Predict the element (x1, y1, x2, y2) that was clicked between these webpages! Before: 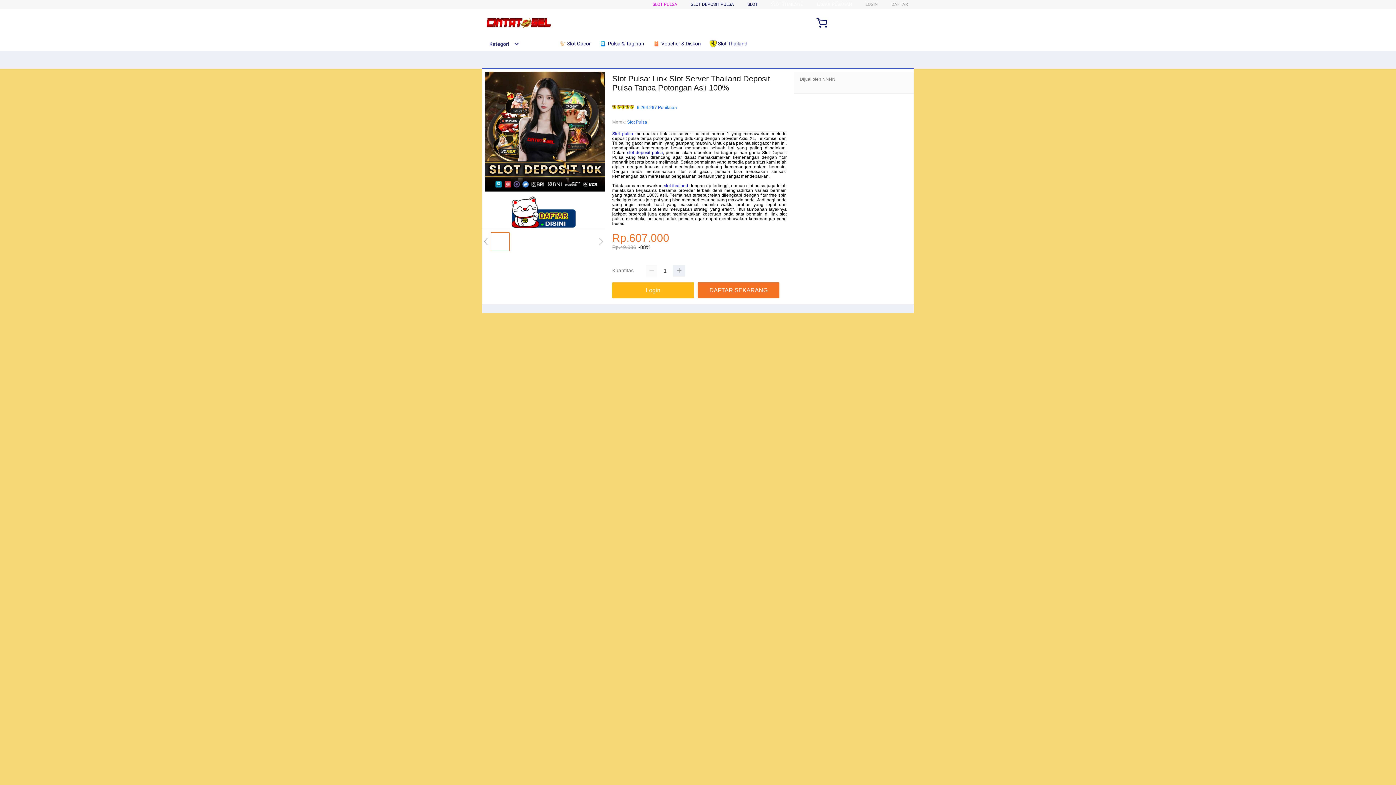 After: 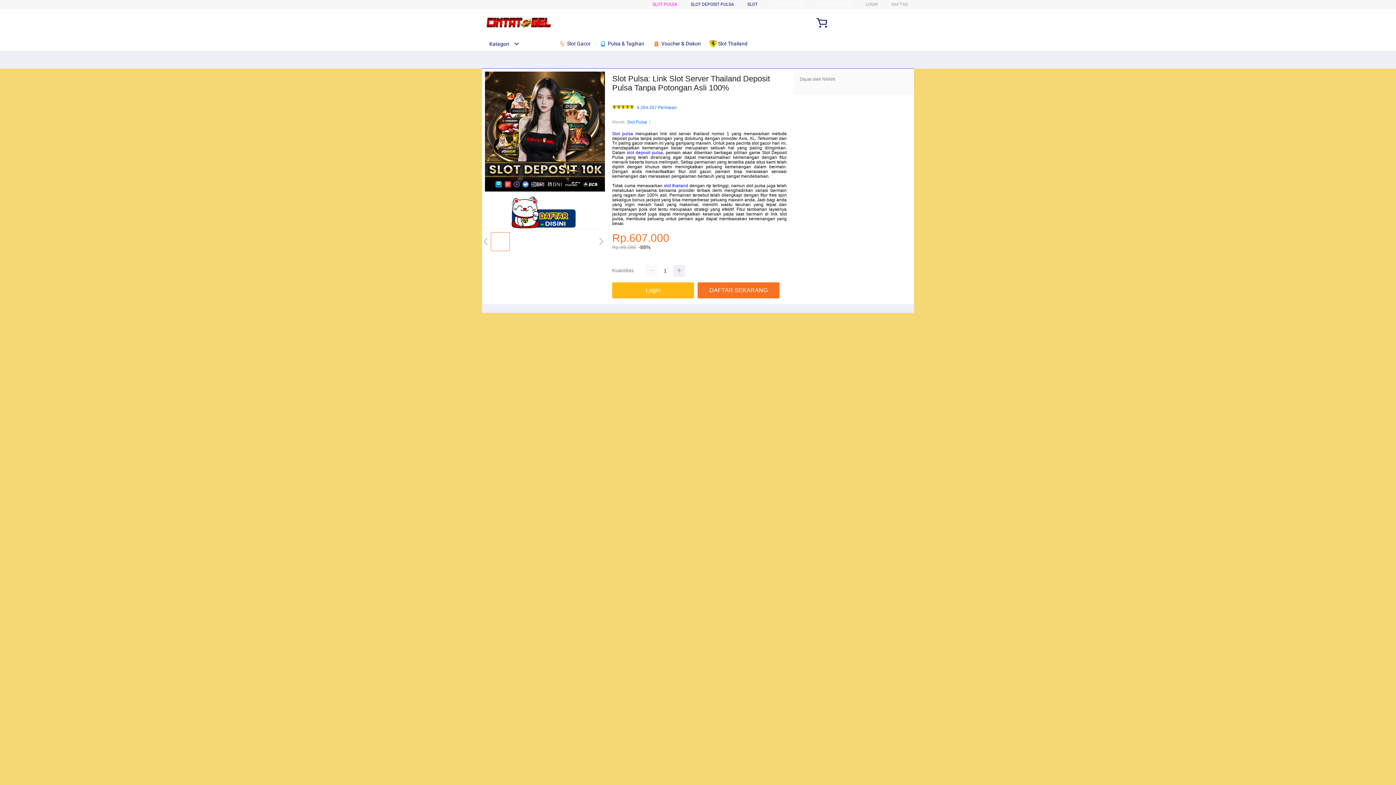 Action: label: slot deposit pulsa bbox: (627, 150, 663, 155)